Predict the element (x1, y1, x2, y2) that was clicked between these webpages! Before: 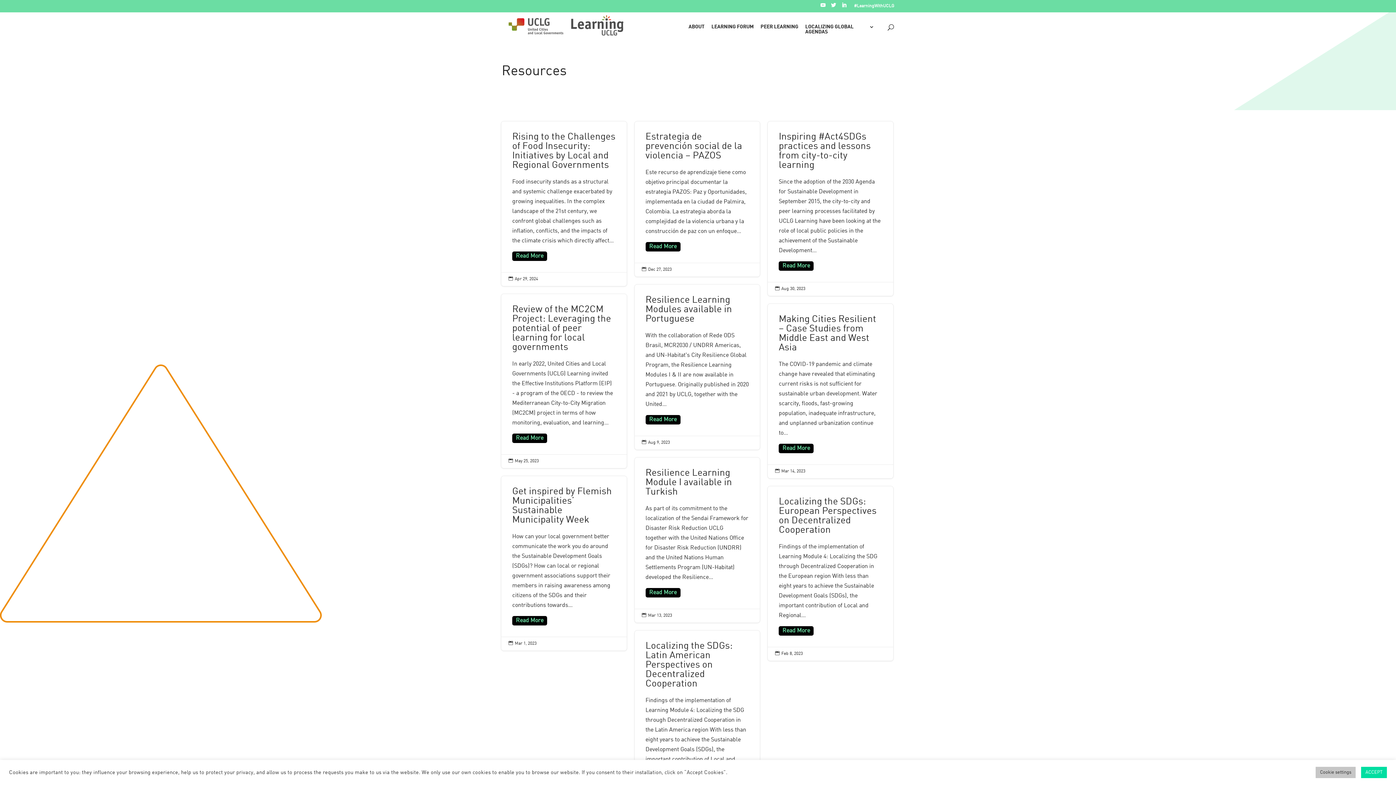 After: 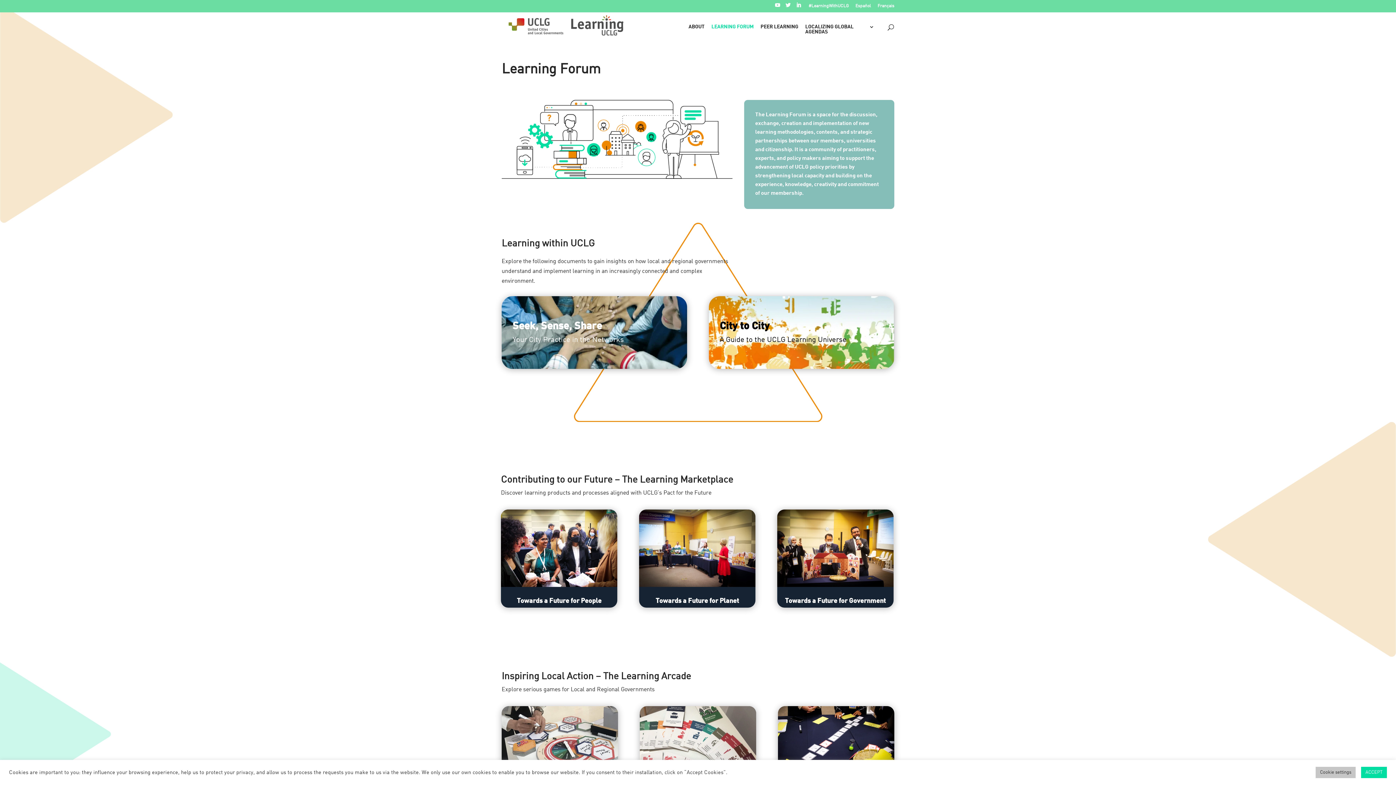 Action: bbox: (711, 24, 753, 34) label: LEARNING FORUM